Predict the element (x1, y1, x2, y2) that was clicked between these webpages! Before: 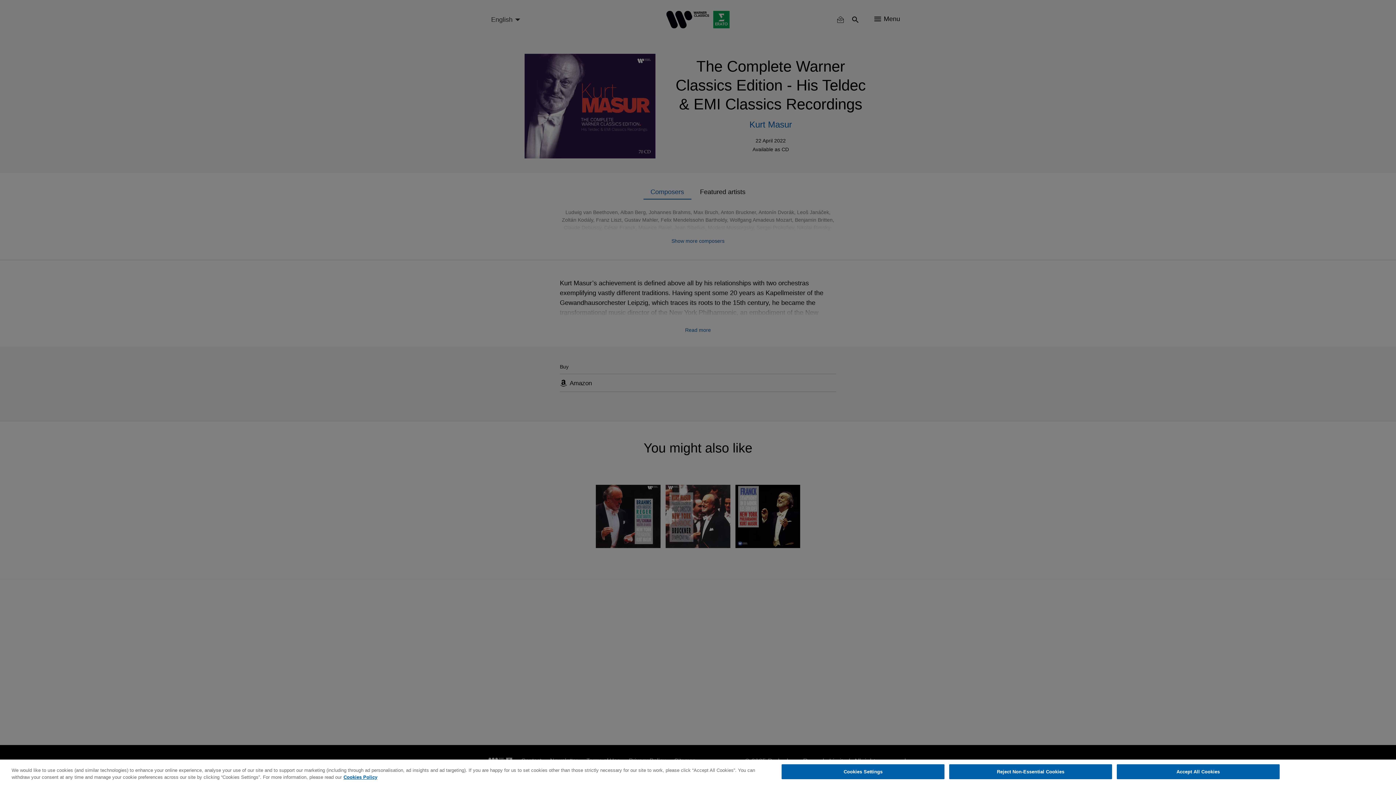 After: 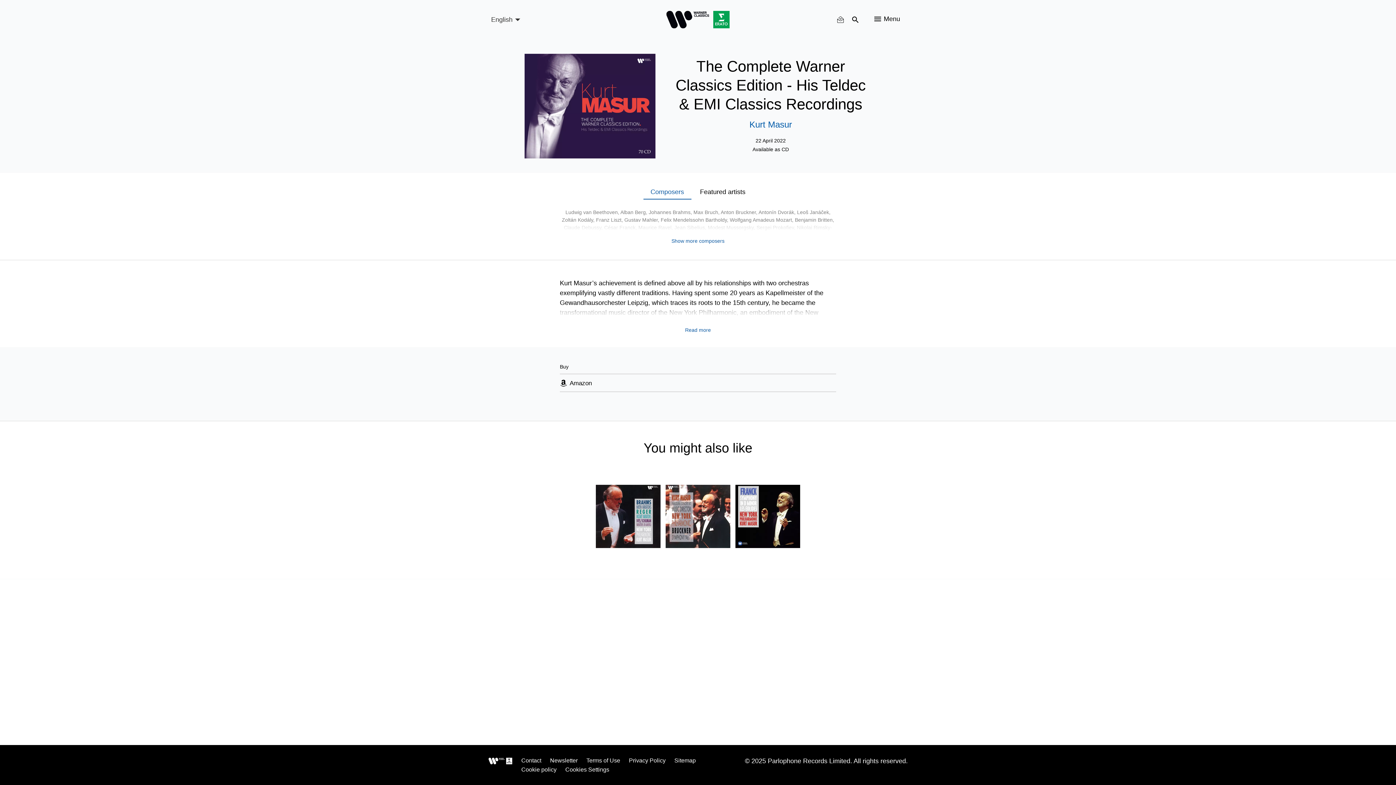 Action: bbox: (949, 764, 1112, 779) label: Reject Non-Essential Cookies